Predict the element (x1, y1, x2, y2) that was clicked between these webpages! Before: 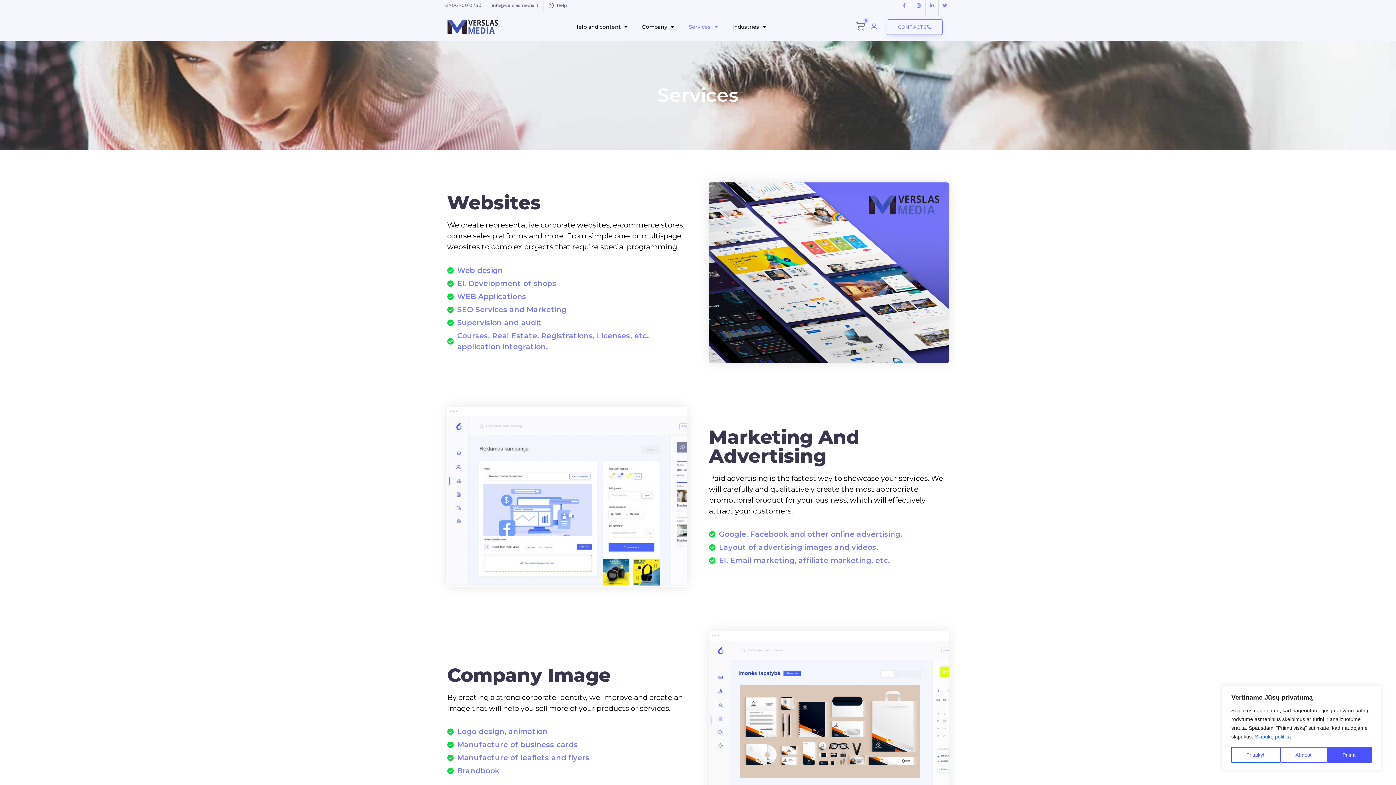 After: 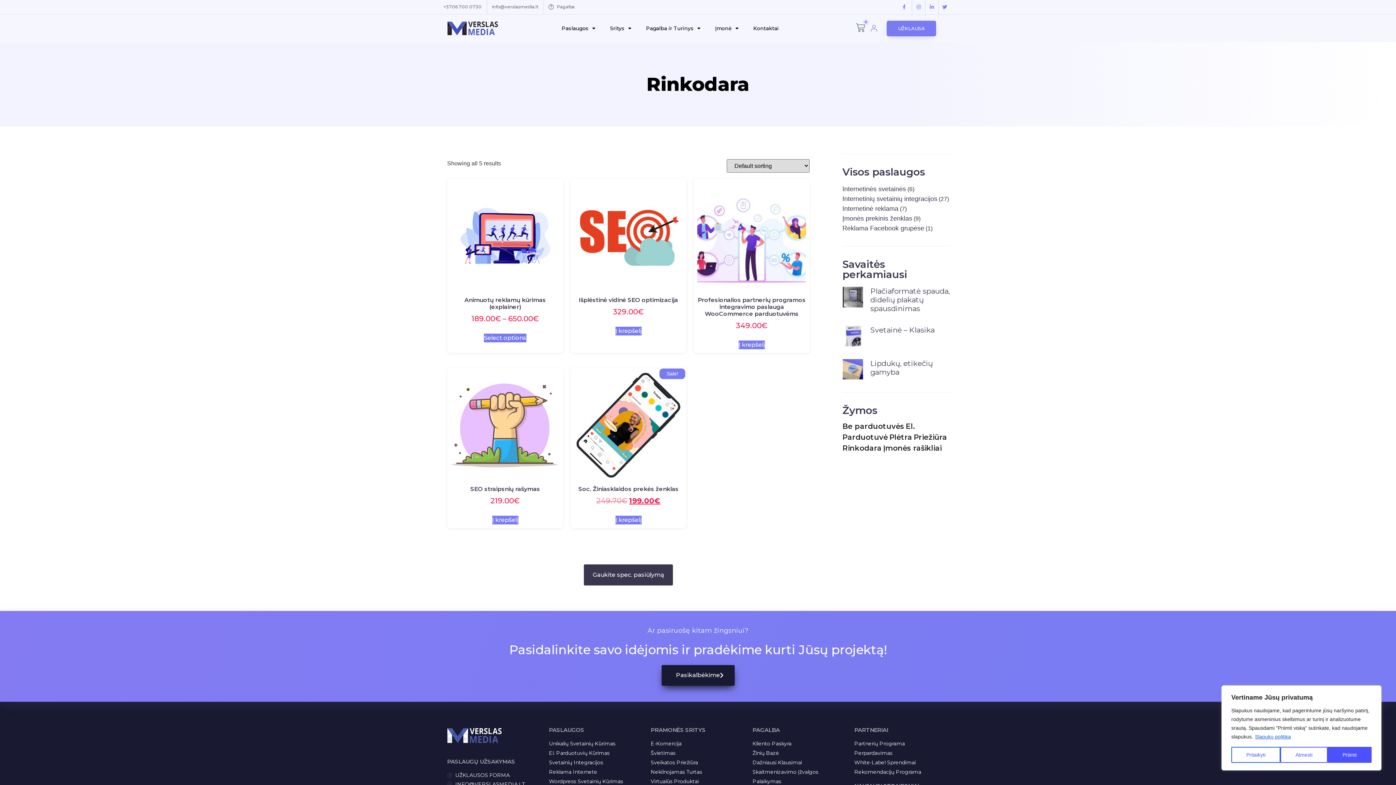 Action: label: SEO Services and Marketing bbox: (447, 304, 690, 315)